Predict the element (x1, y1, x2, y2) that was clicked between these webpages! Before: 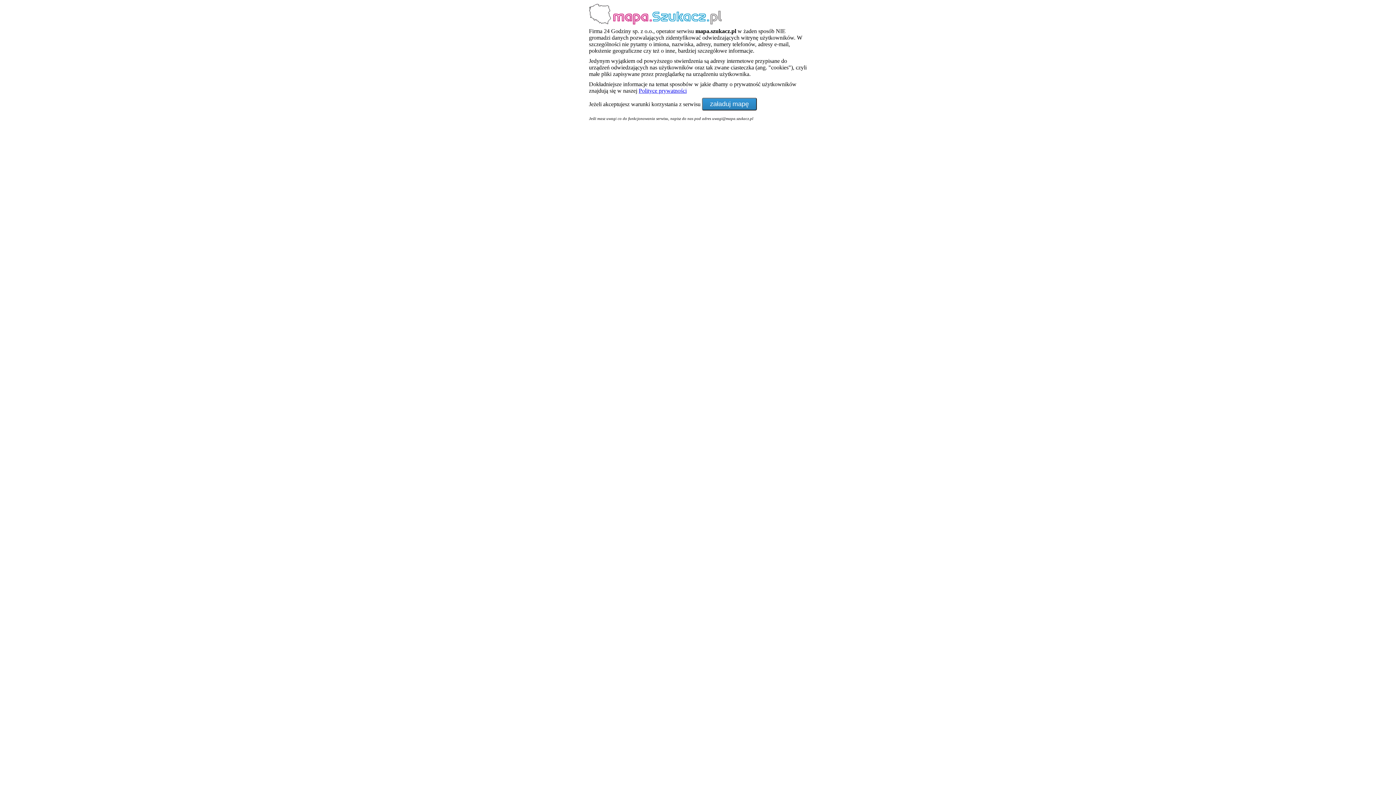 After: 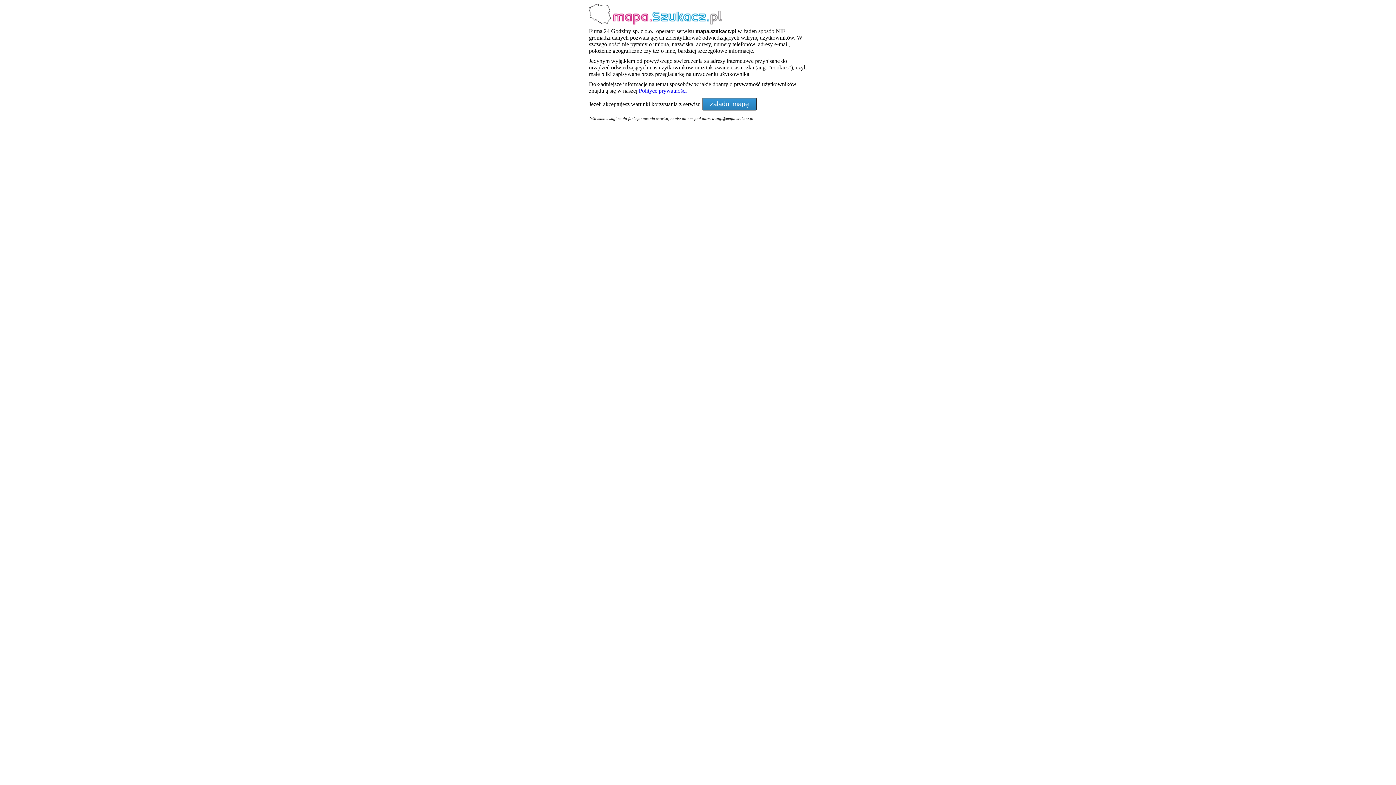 Action: label: Polityce prywatności bbox: (638, 87, 686, 93)